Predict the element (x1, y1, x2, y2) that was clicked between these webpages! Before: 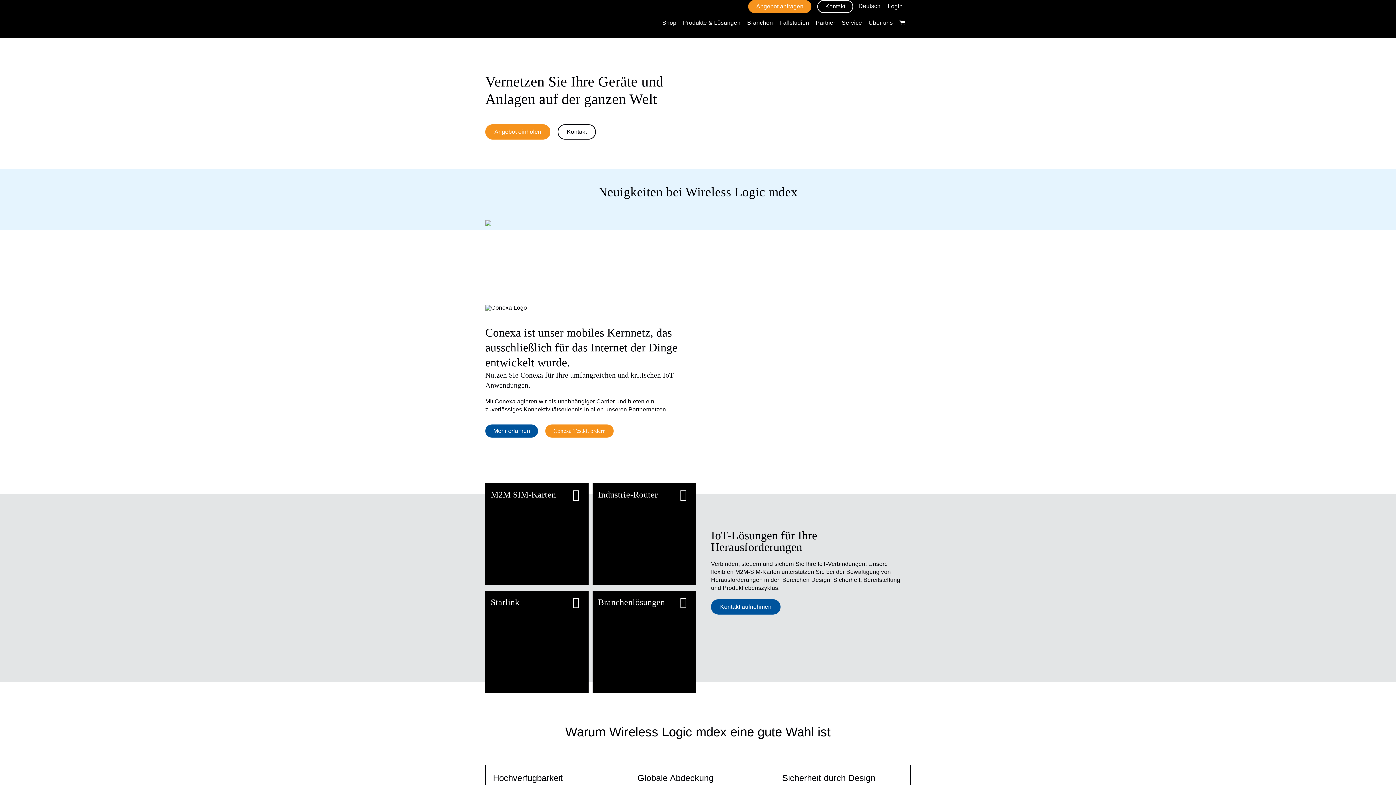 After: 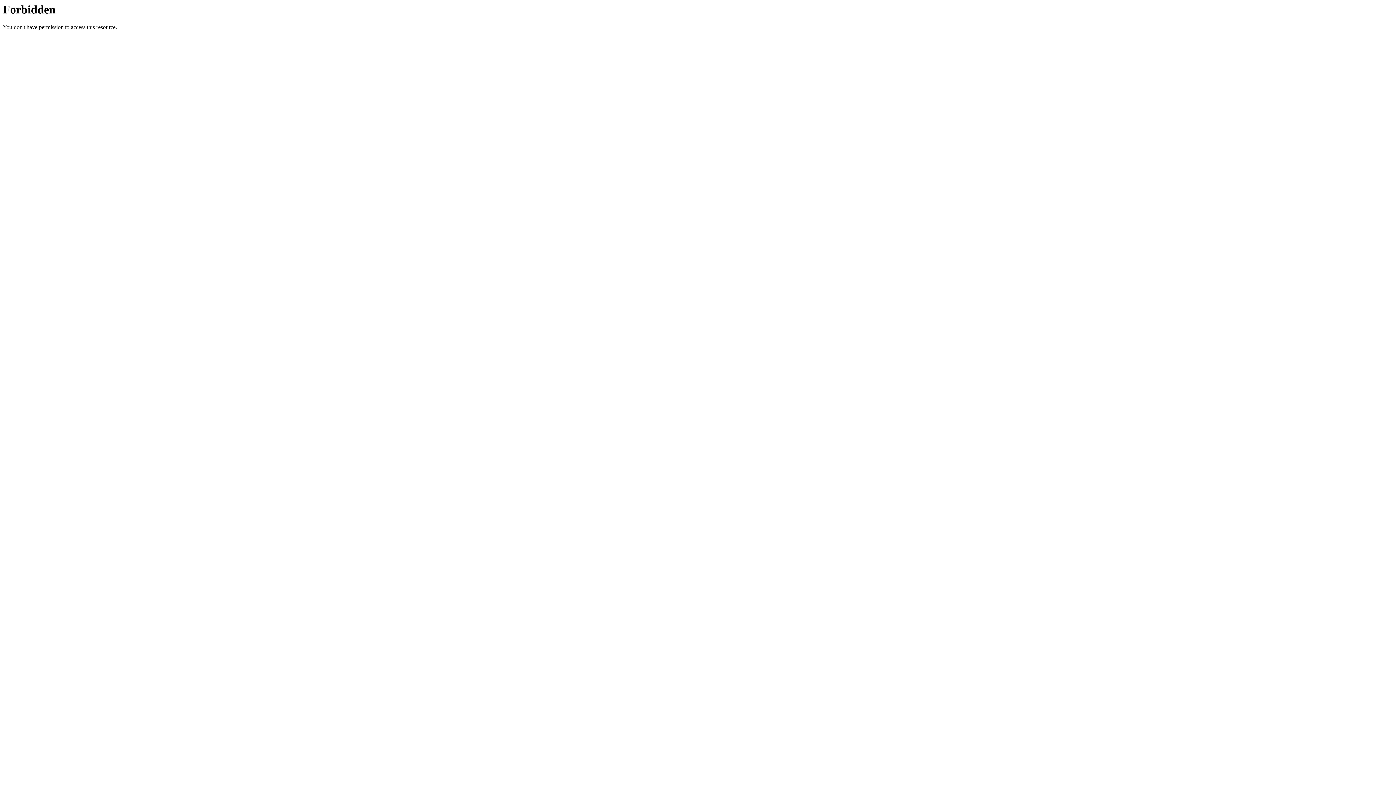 Action: label: Mehr erfahren bbox: (490, 674, 543, 687)